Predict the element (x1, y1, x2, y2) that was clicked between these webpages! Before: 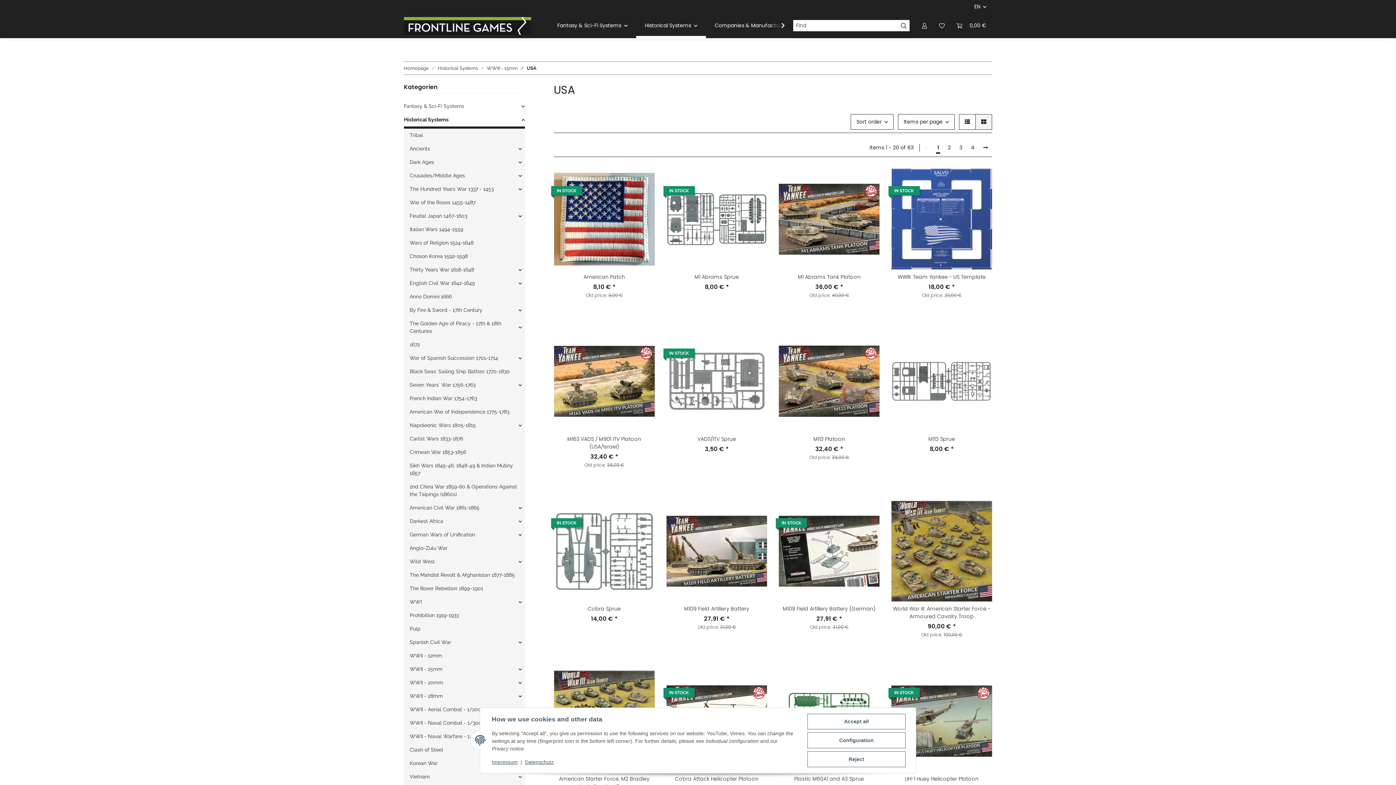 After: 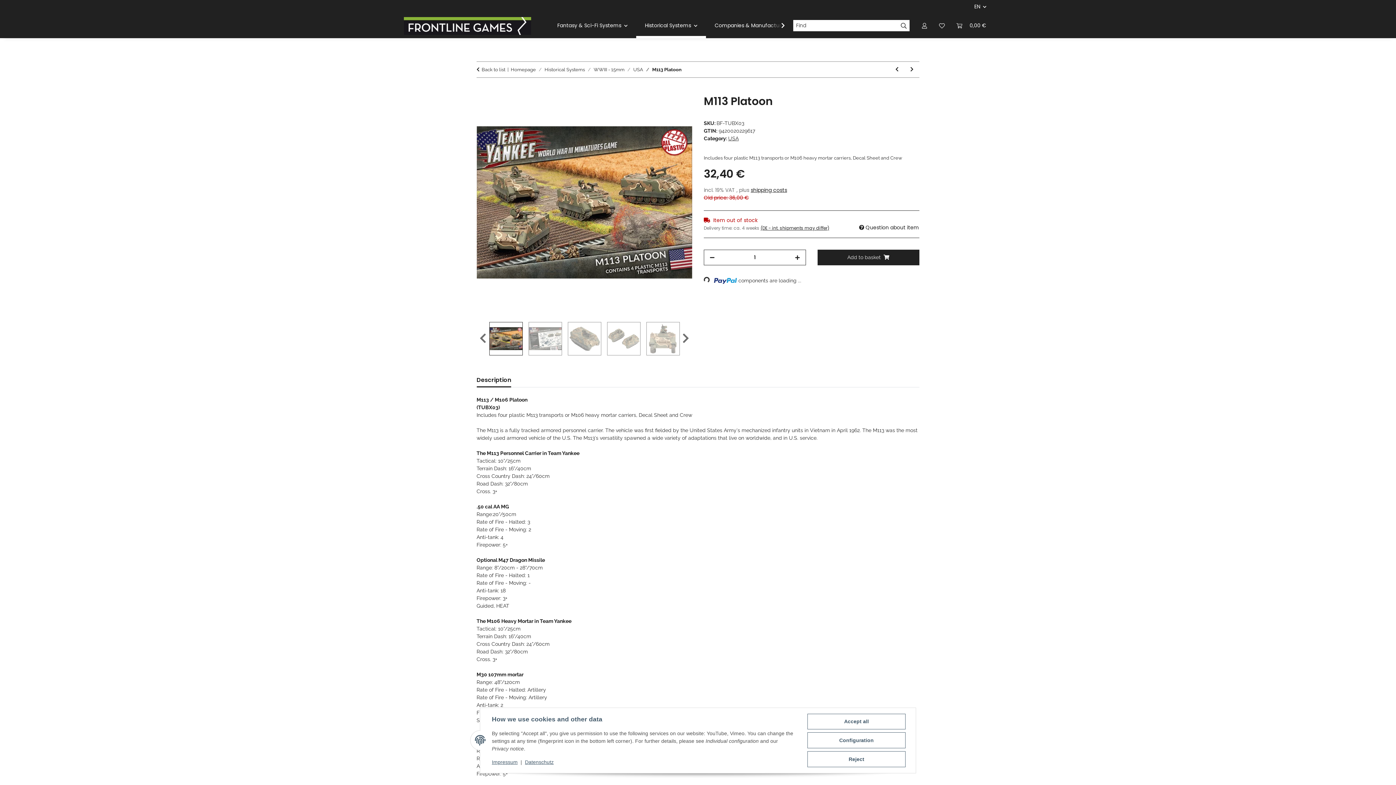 Action: label: M113 Platoon bbox: (779, 435, 879, 443)